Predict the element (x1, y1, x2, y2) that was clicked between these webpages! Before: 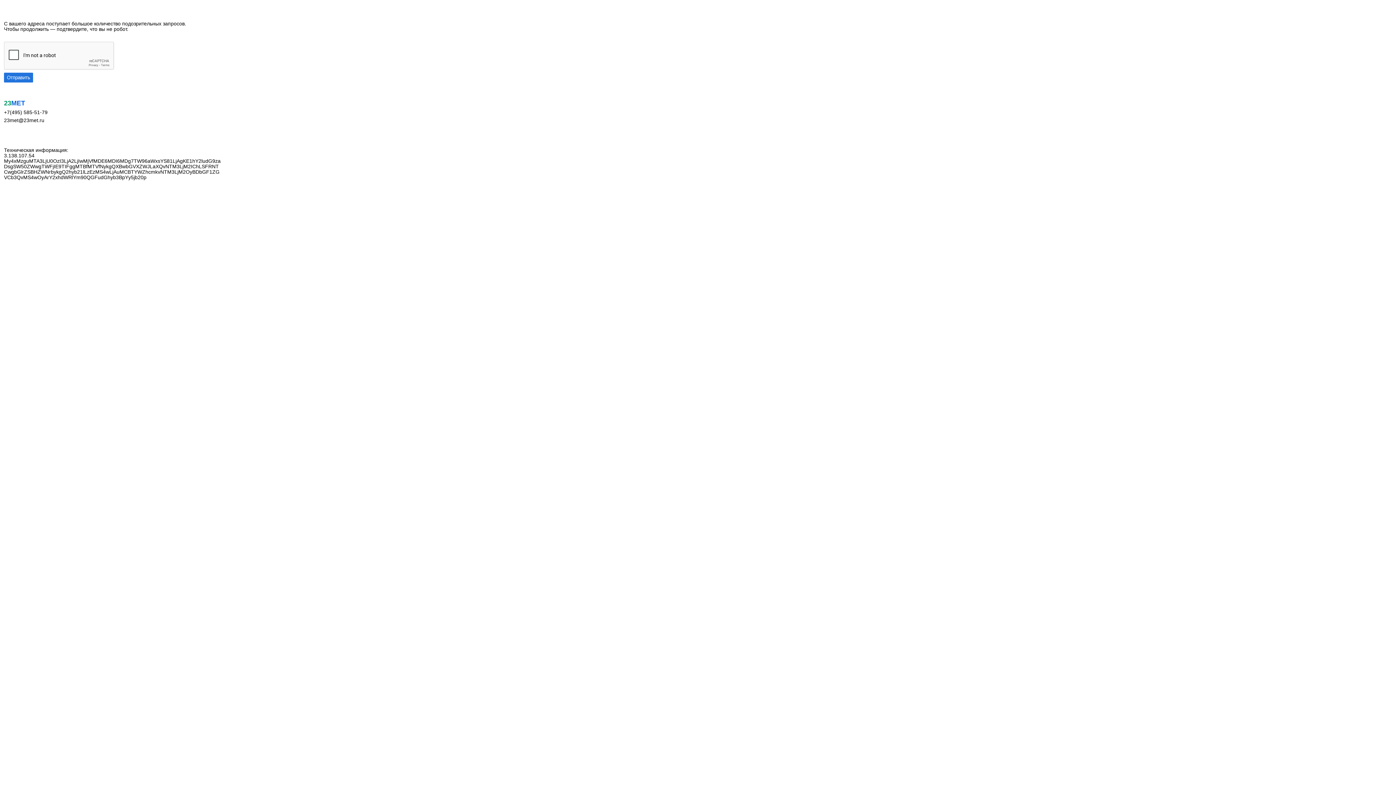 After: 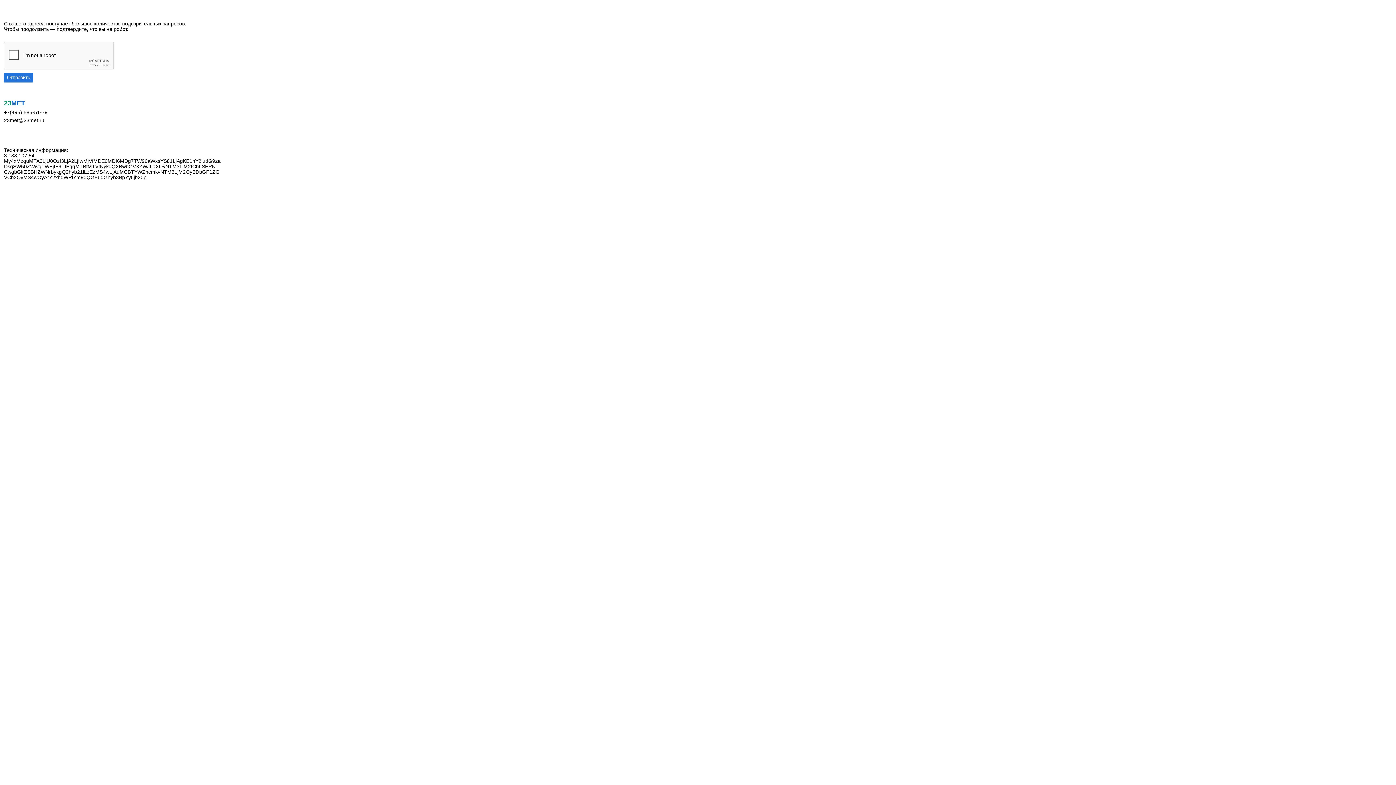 Action: bbox: (4, 117, 44, 123) label: 23met@23met.ru